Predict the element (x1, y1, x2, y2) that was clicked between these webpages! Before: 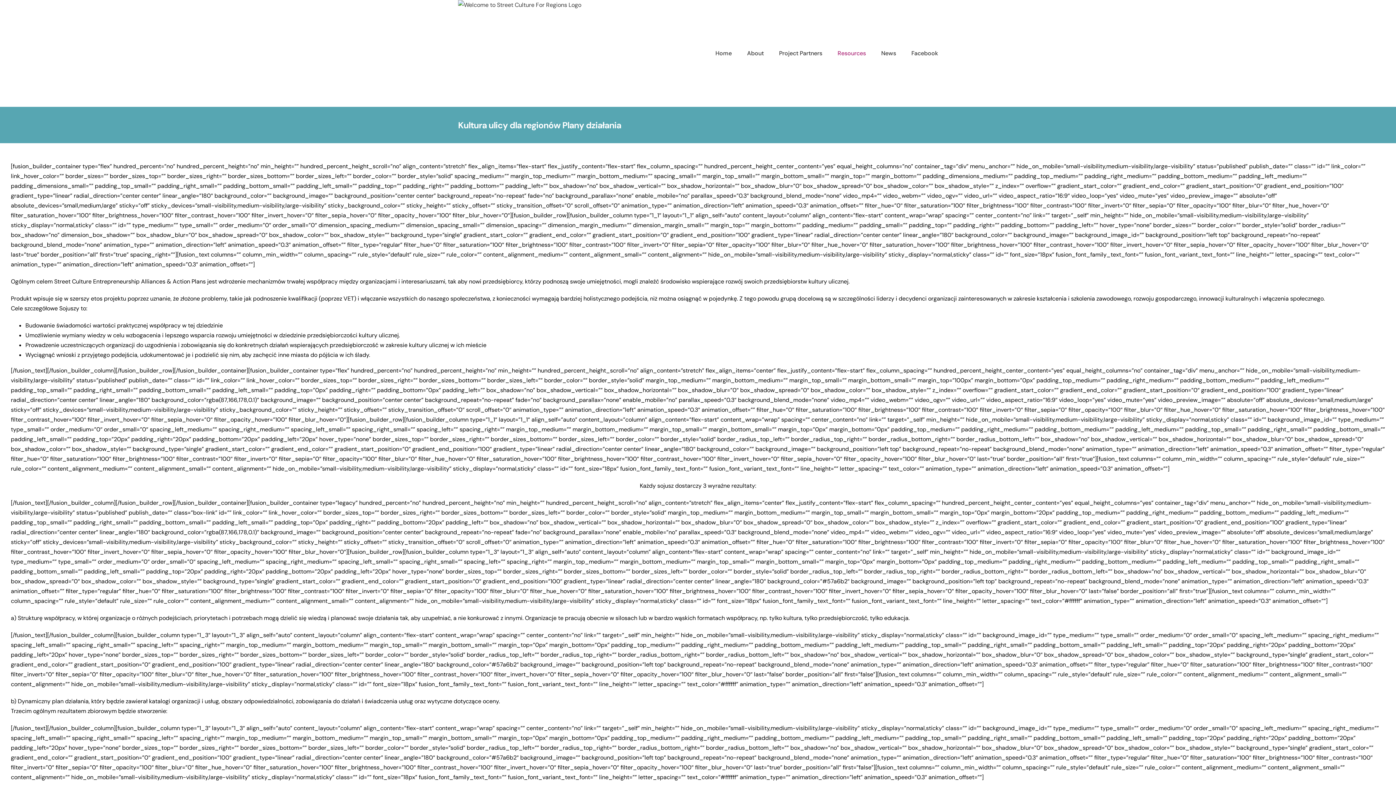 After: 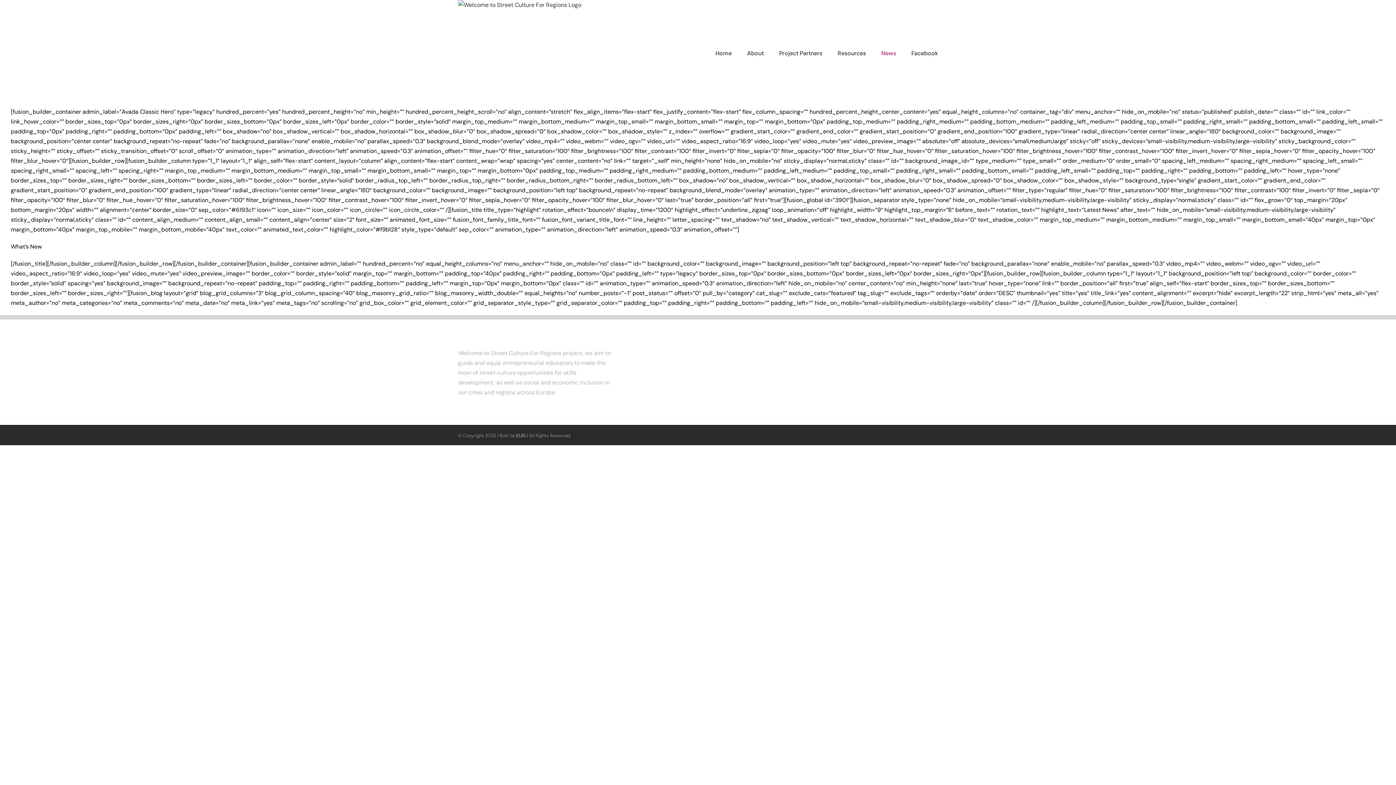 Action: label: News bbox: (881, 0, 896, 106)